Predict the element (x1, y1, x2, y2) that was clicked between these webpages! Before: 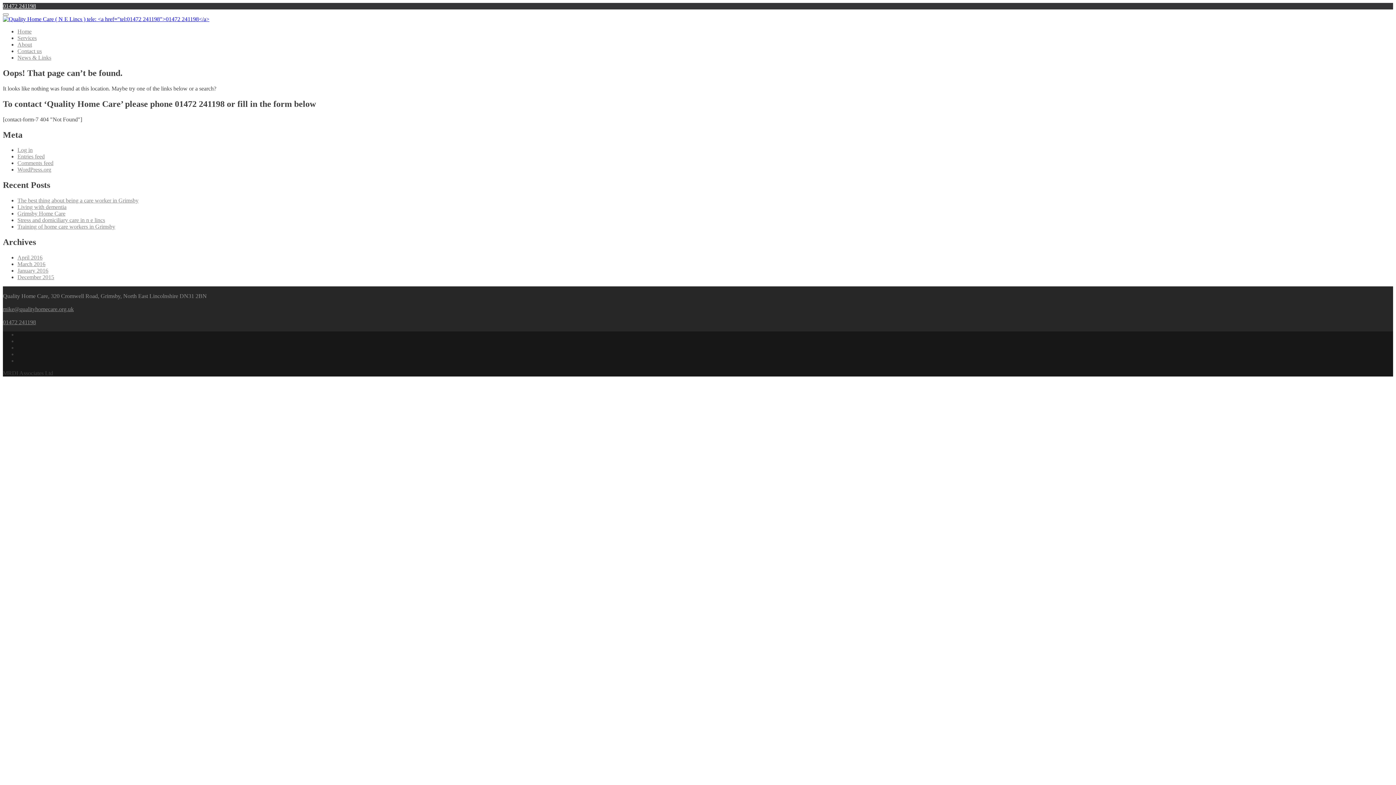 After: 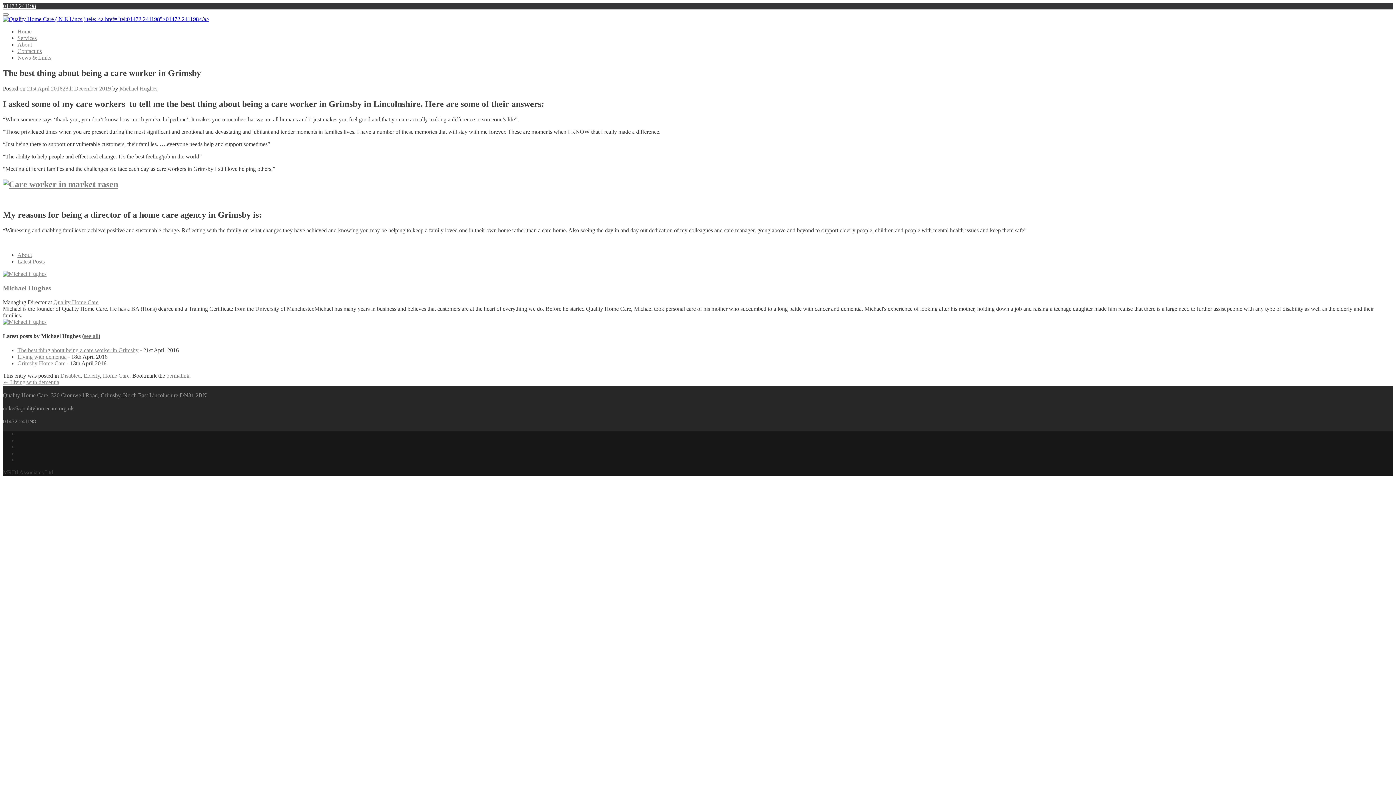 Action: label: The best thing about being a care worker in Grimsby bbox: (17, 197, 138, 203)